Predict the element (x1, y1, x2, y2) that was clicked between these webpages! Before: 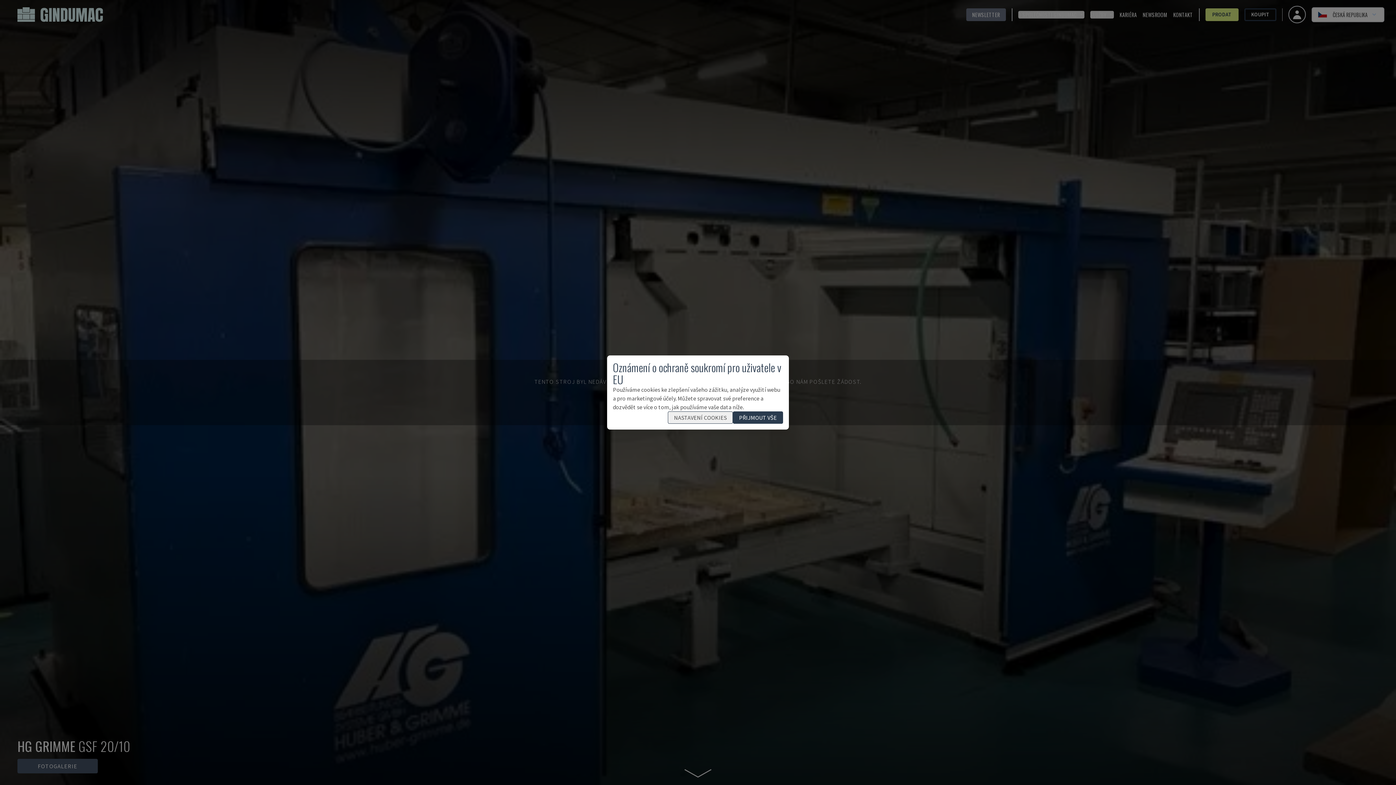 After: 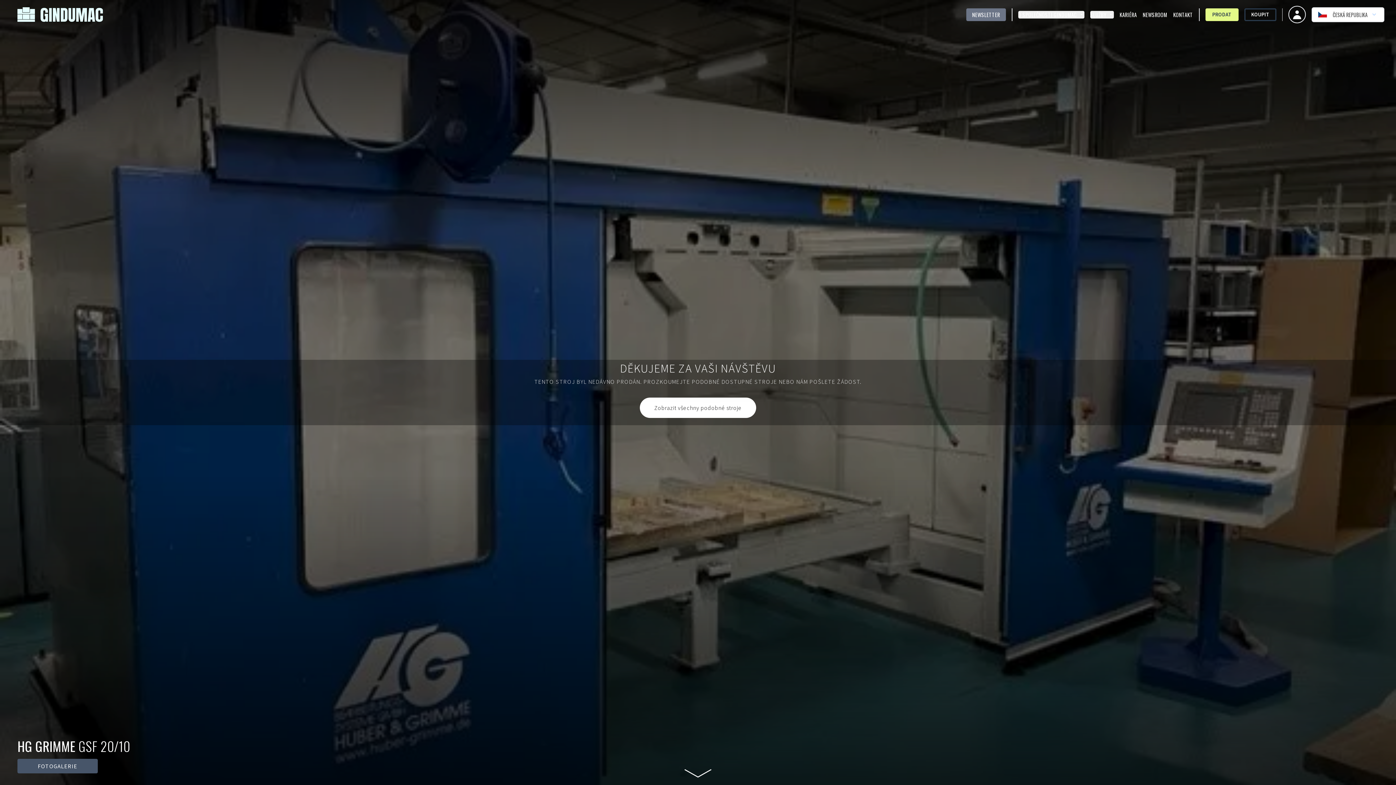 Action: bbox: (733, 411, 783, 424) label: PŘIJMOUT VŠE